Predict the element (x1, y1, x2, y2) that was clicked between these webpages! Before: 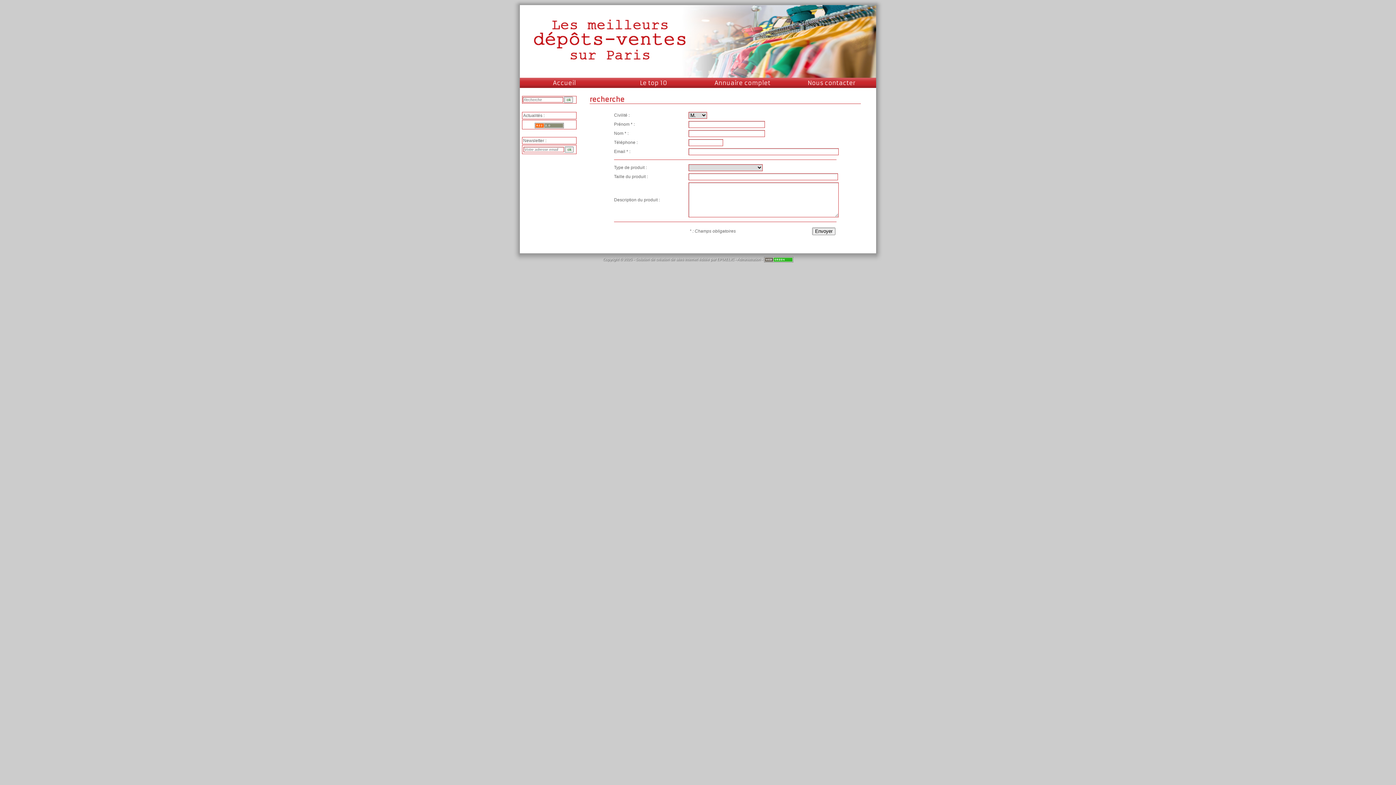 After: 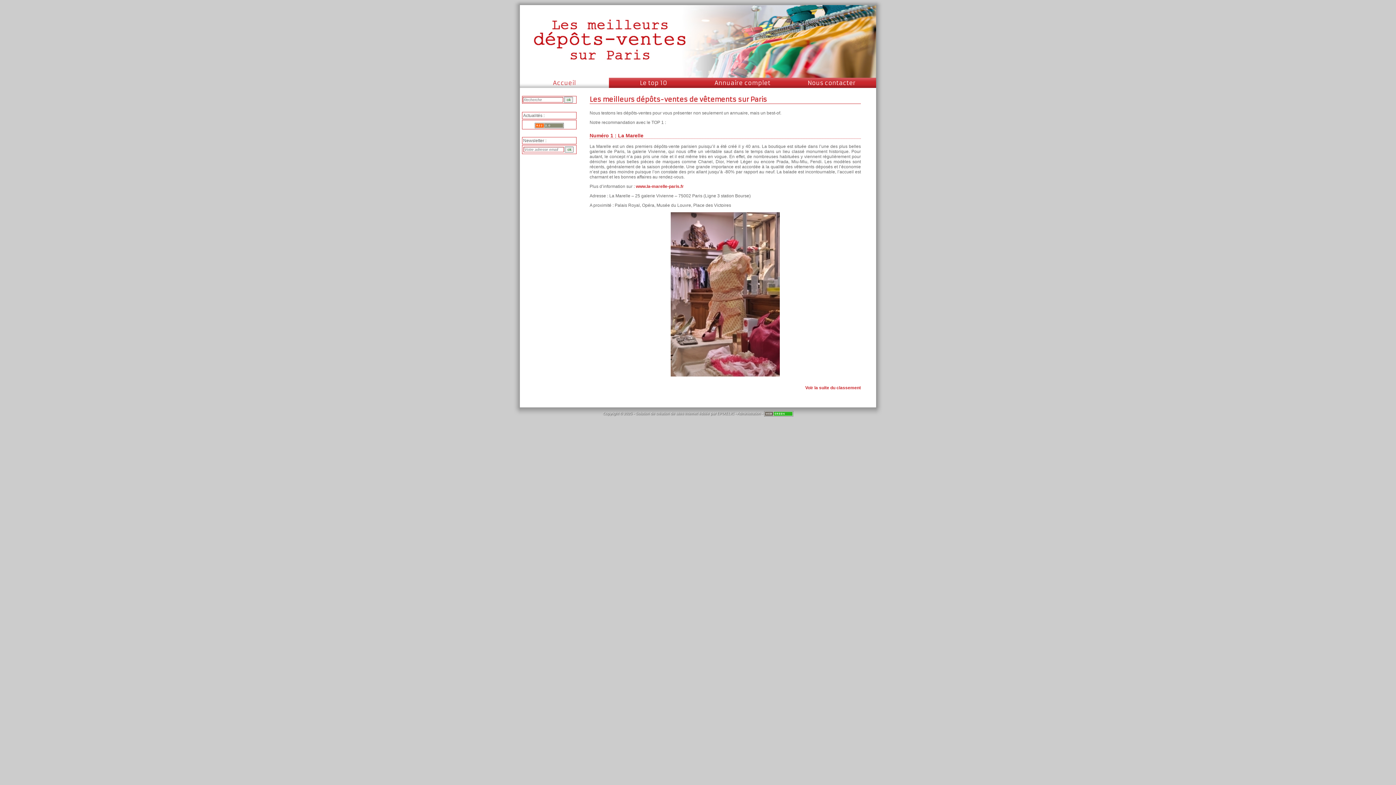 Action: bbox: (520, 73, 876, 78)